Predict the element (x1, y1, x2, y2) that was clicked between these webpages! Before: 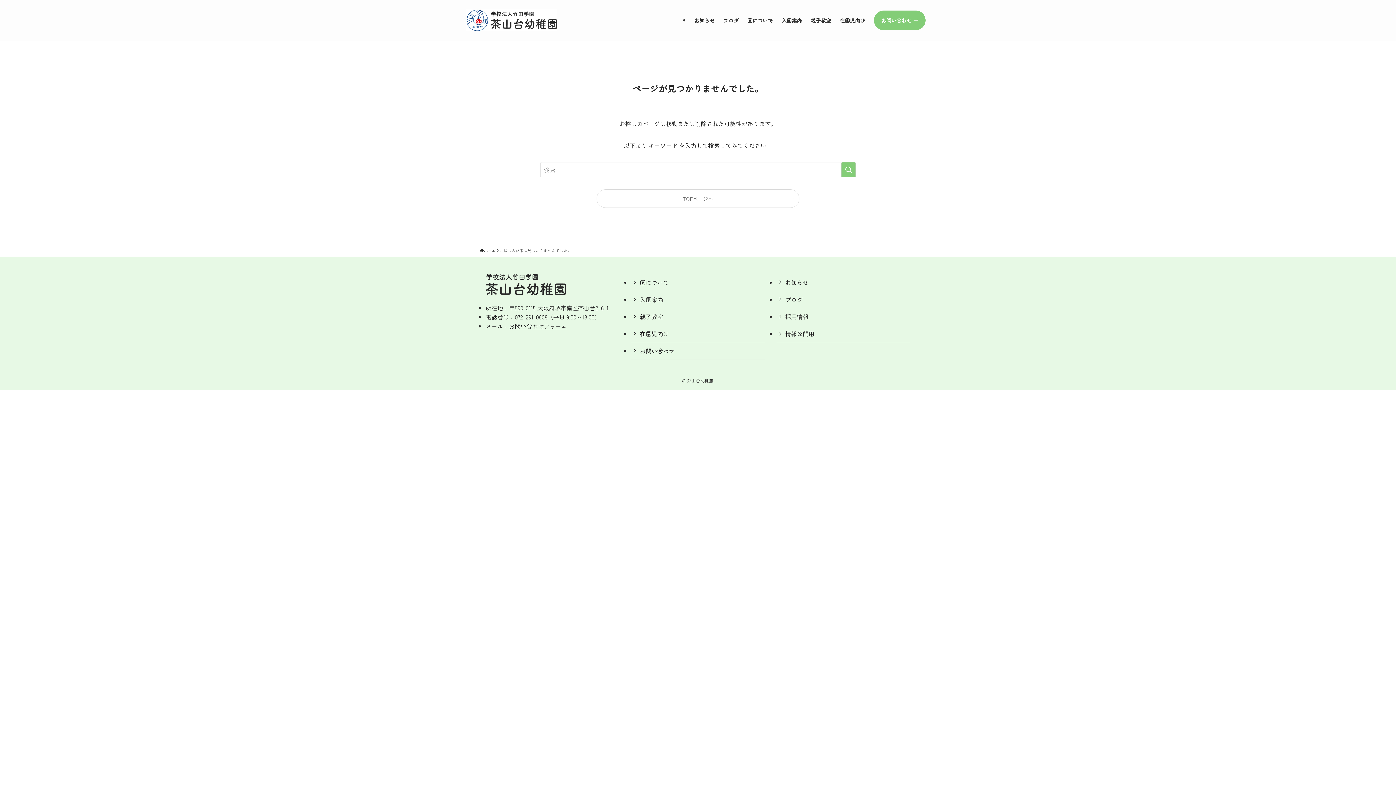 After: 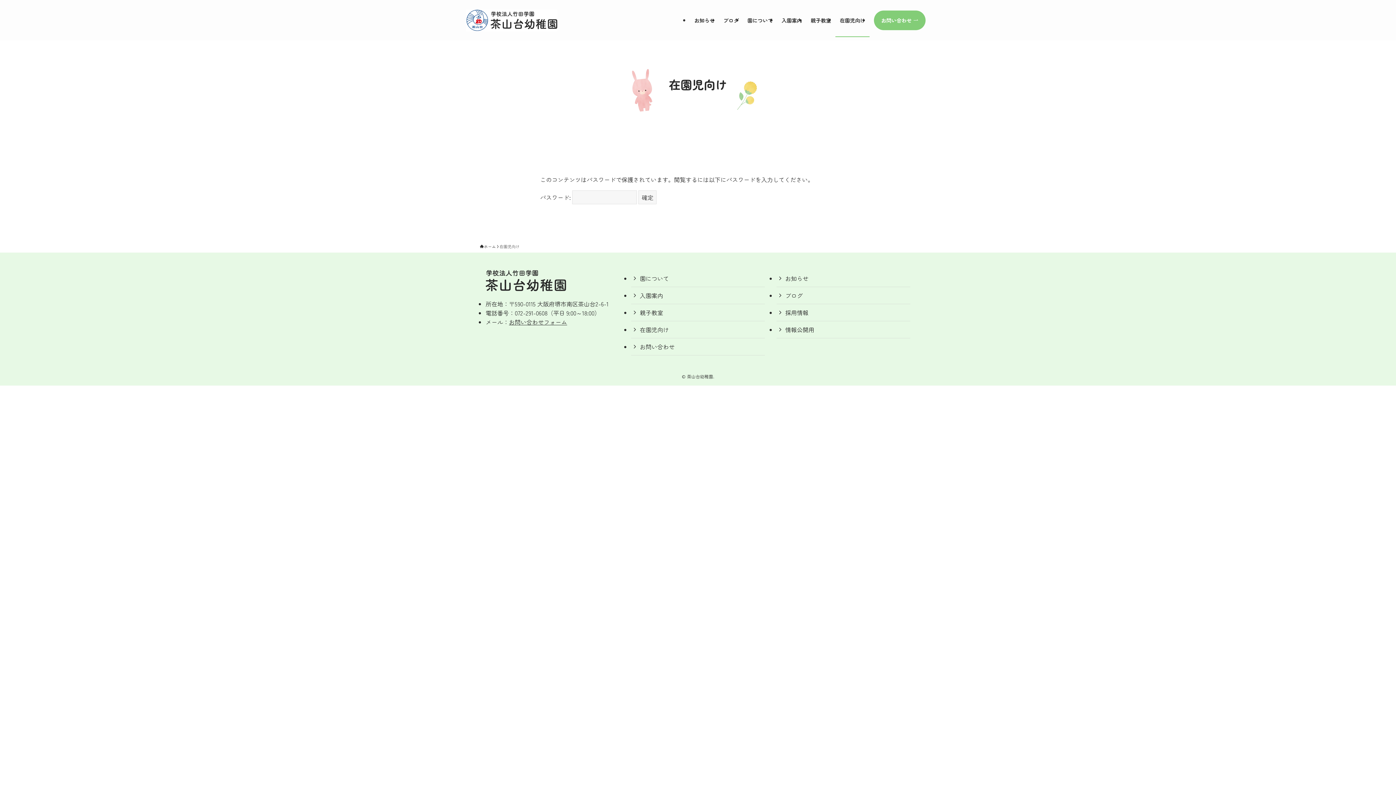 Action: label: 在園児向け bbox: (835, 3, 869, 37)